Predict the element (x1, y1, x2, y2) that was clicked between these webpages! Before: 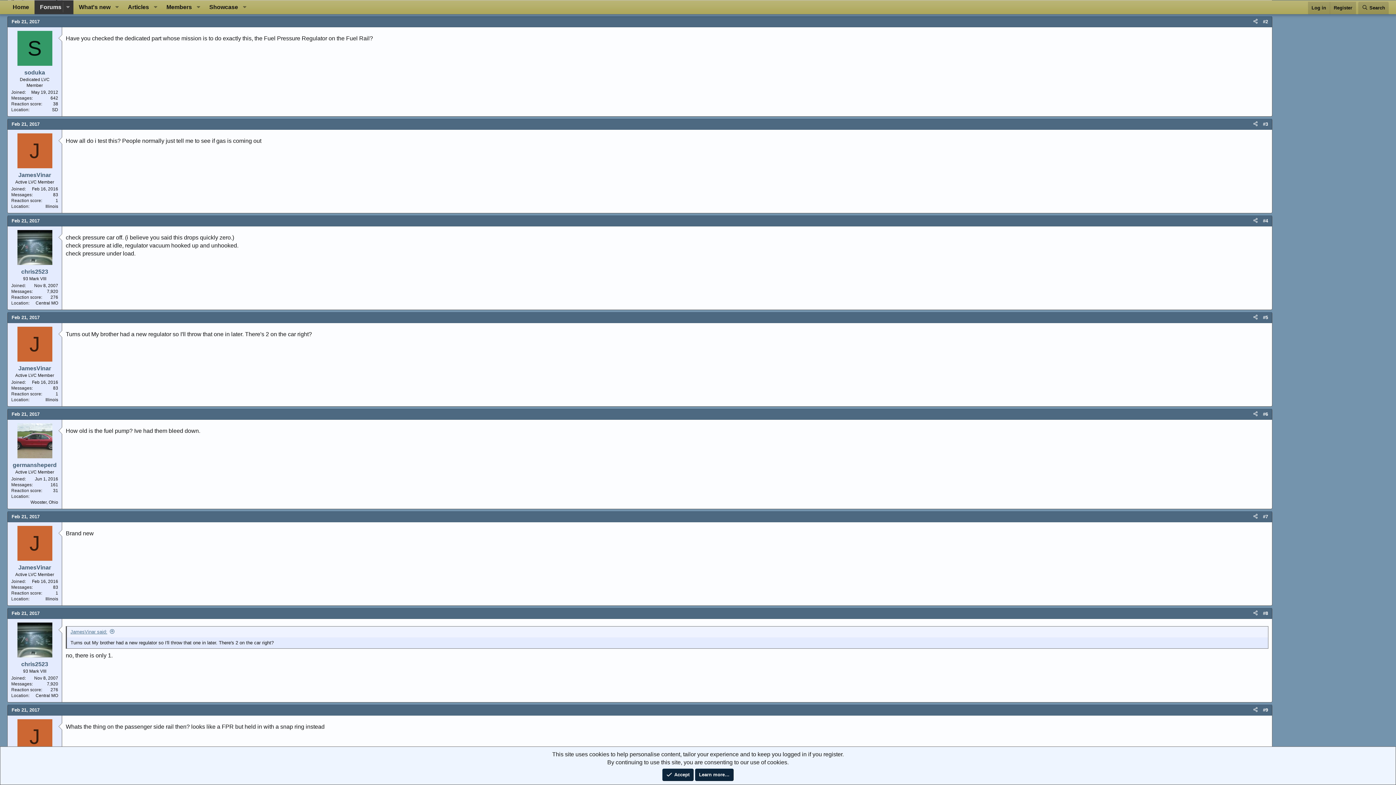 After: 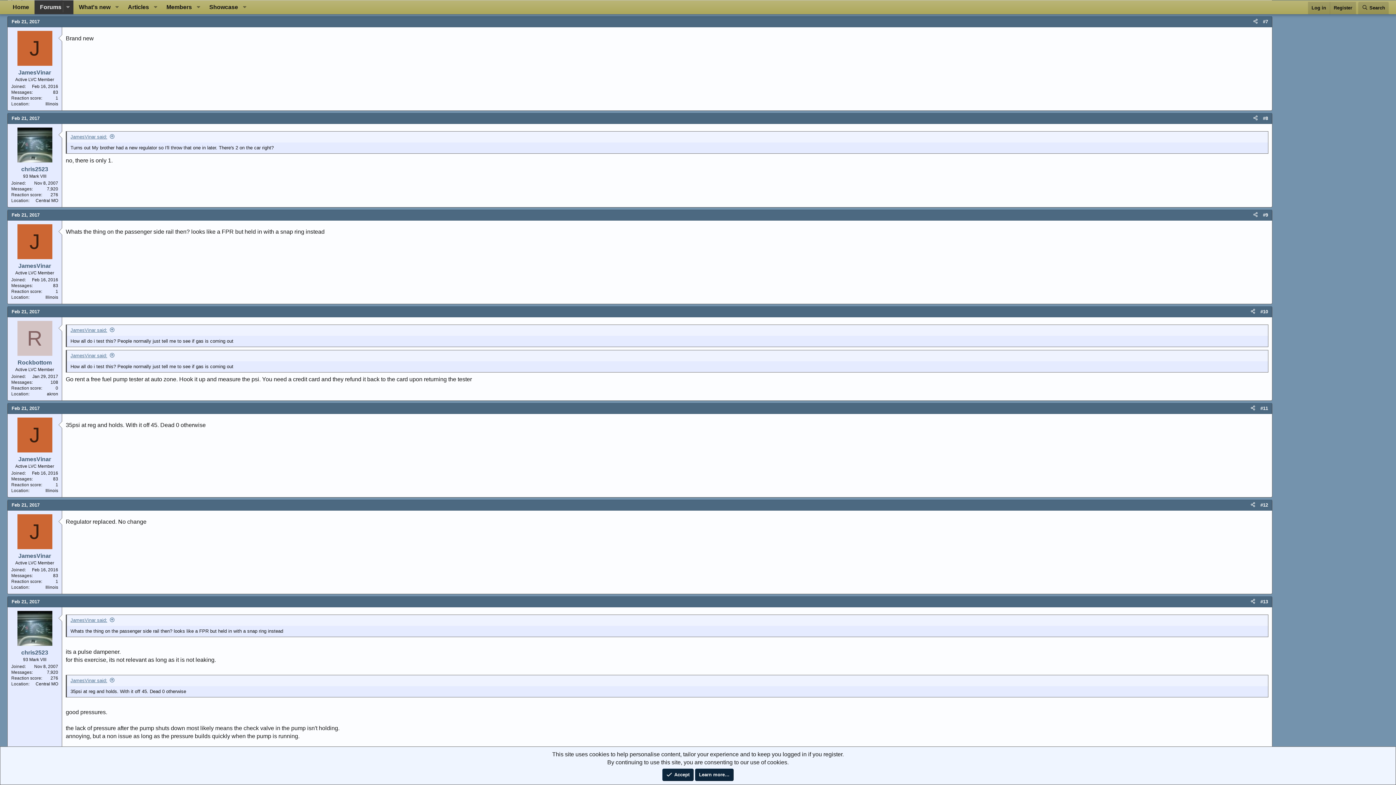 Action: label: #7 bbox: (1263, 514, 1268, 519)